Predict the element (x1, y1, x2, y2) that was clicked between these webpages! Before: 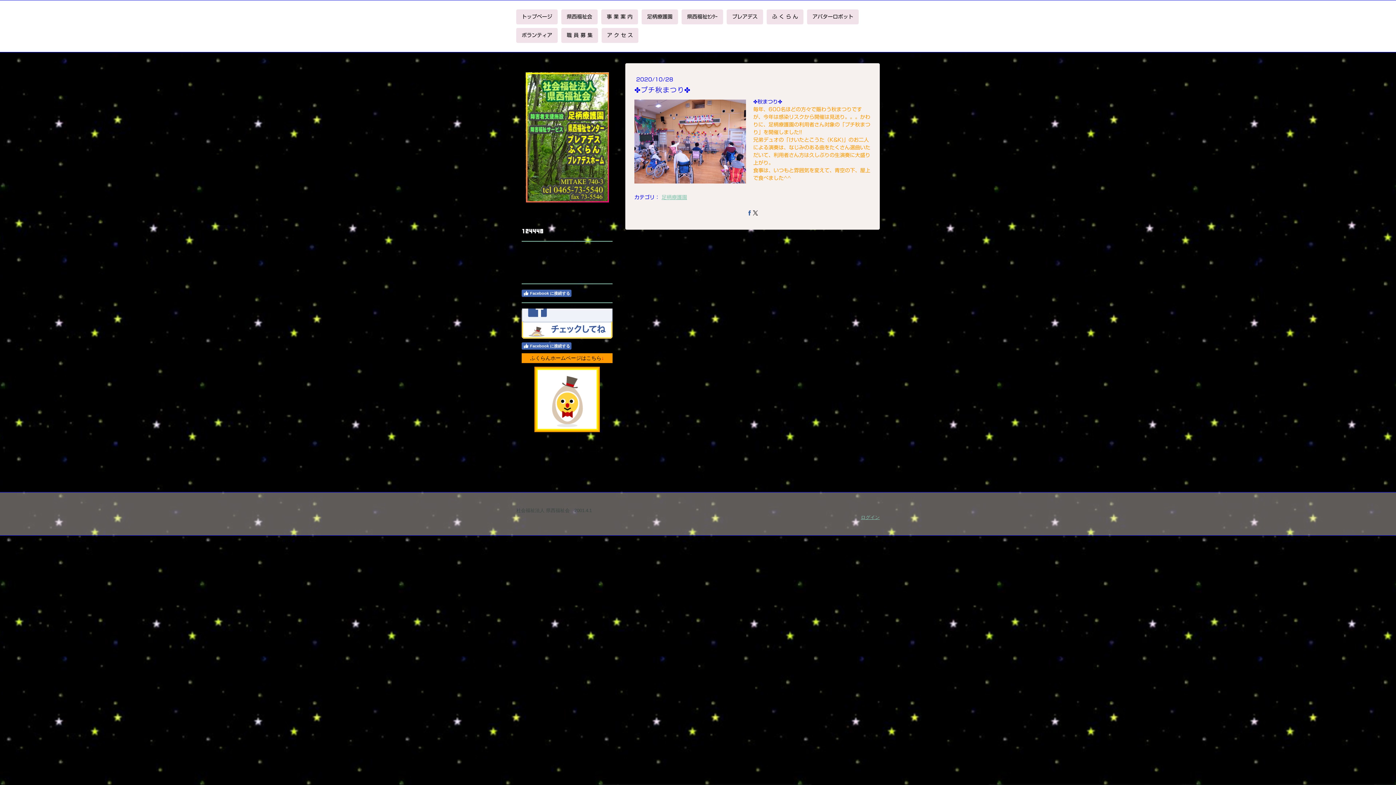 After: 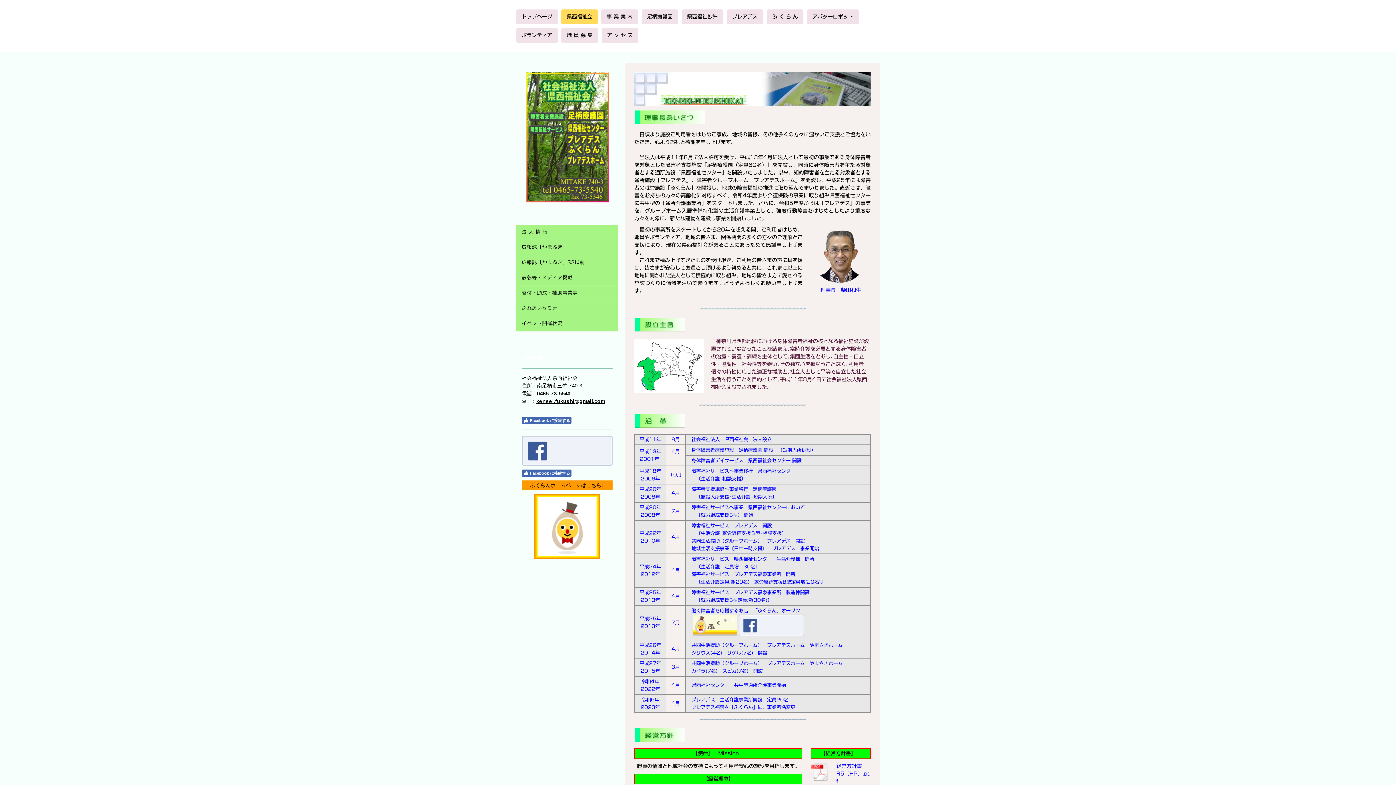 Action: label: 県西福祉会 bbox: (561, 9, 597, 24)